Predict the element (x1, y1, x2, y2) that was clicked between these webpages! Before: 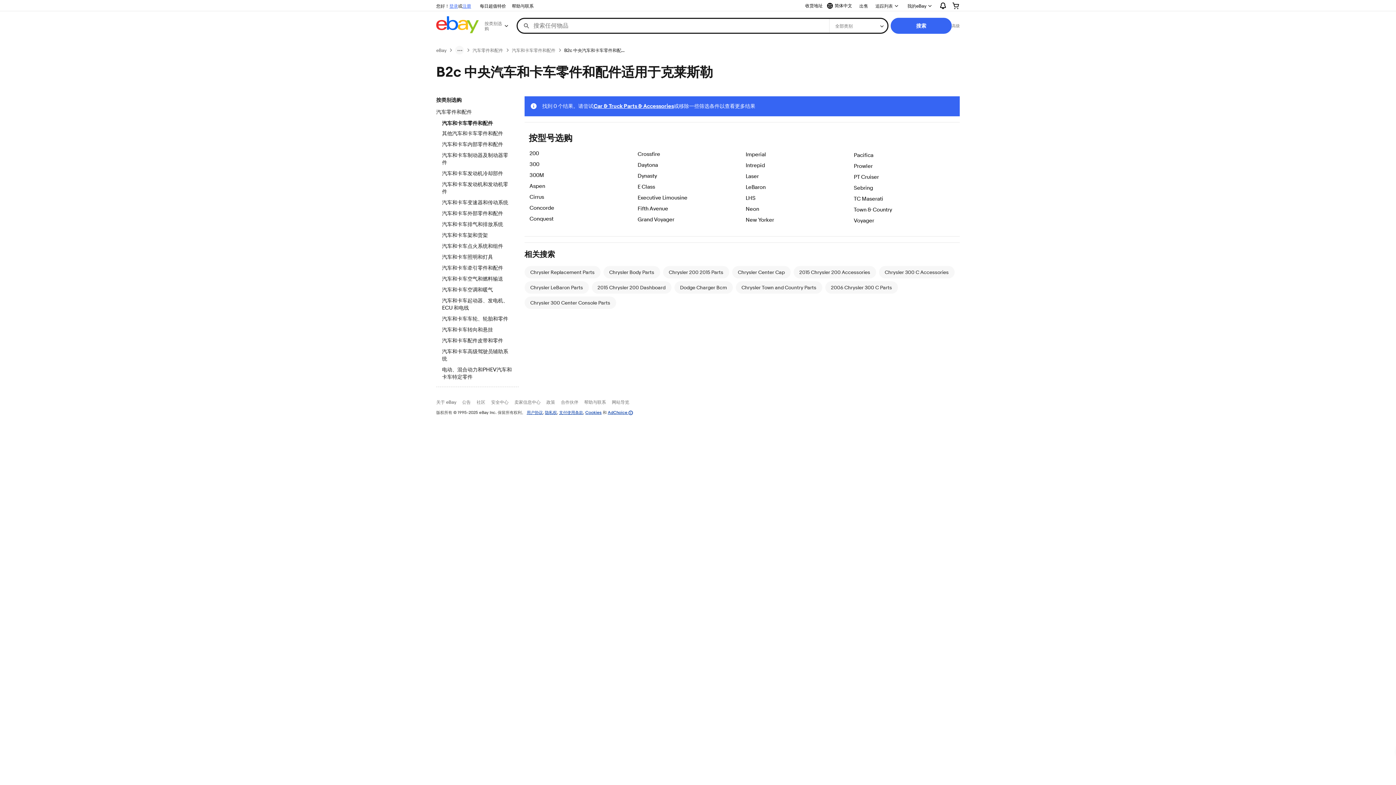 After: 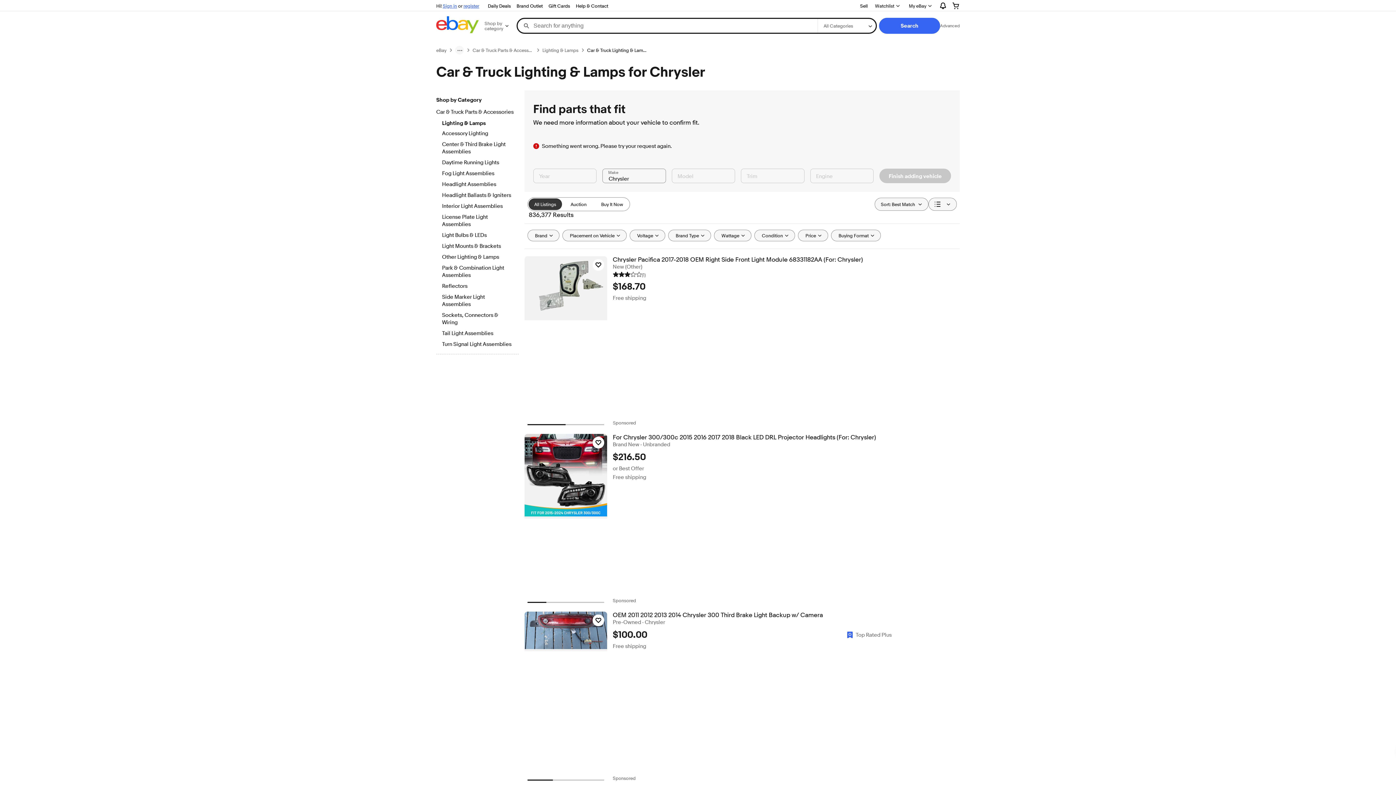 Action: bbox: (442, 253, 512, 261) label: 汽车和卡车照明和灯具